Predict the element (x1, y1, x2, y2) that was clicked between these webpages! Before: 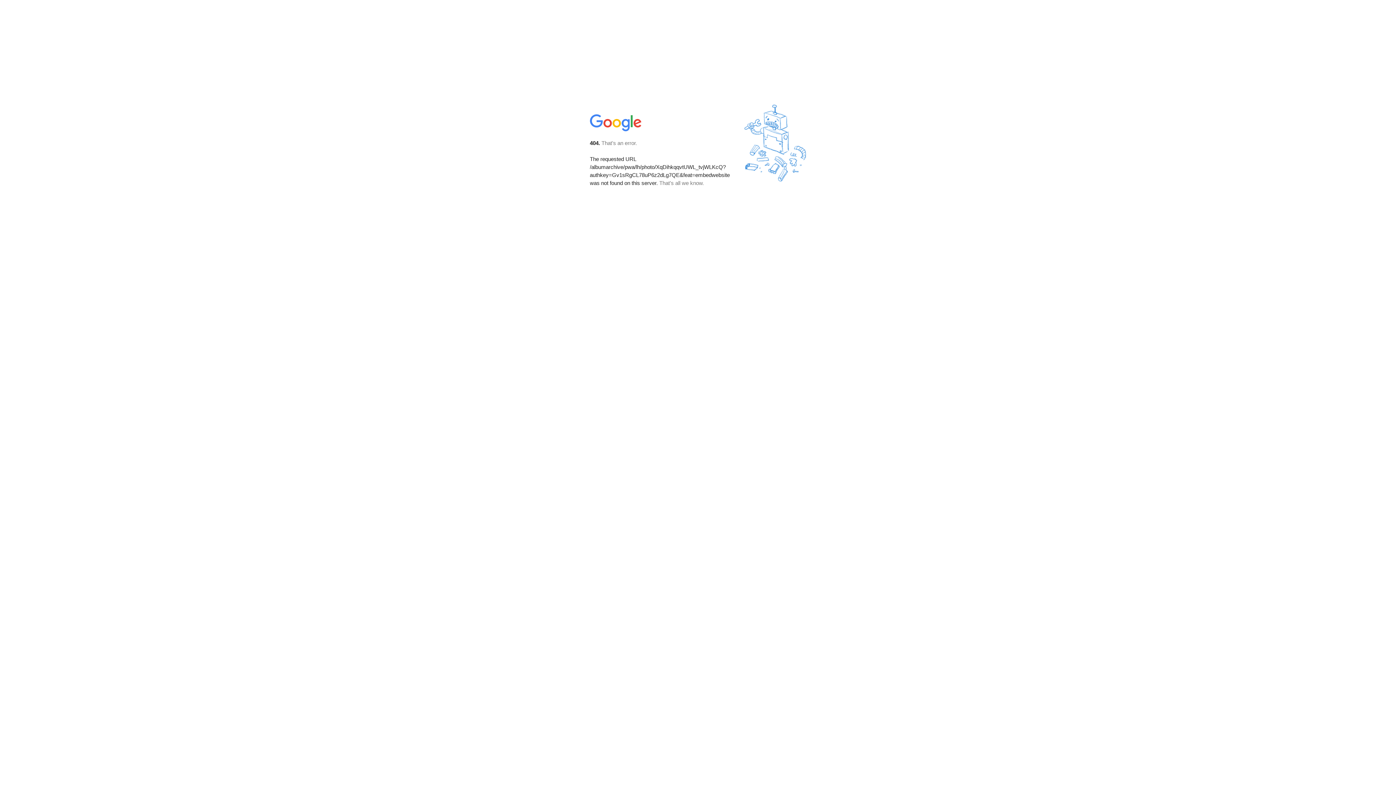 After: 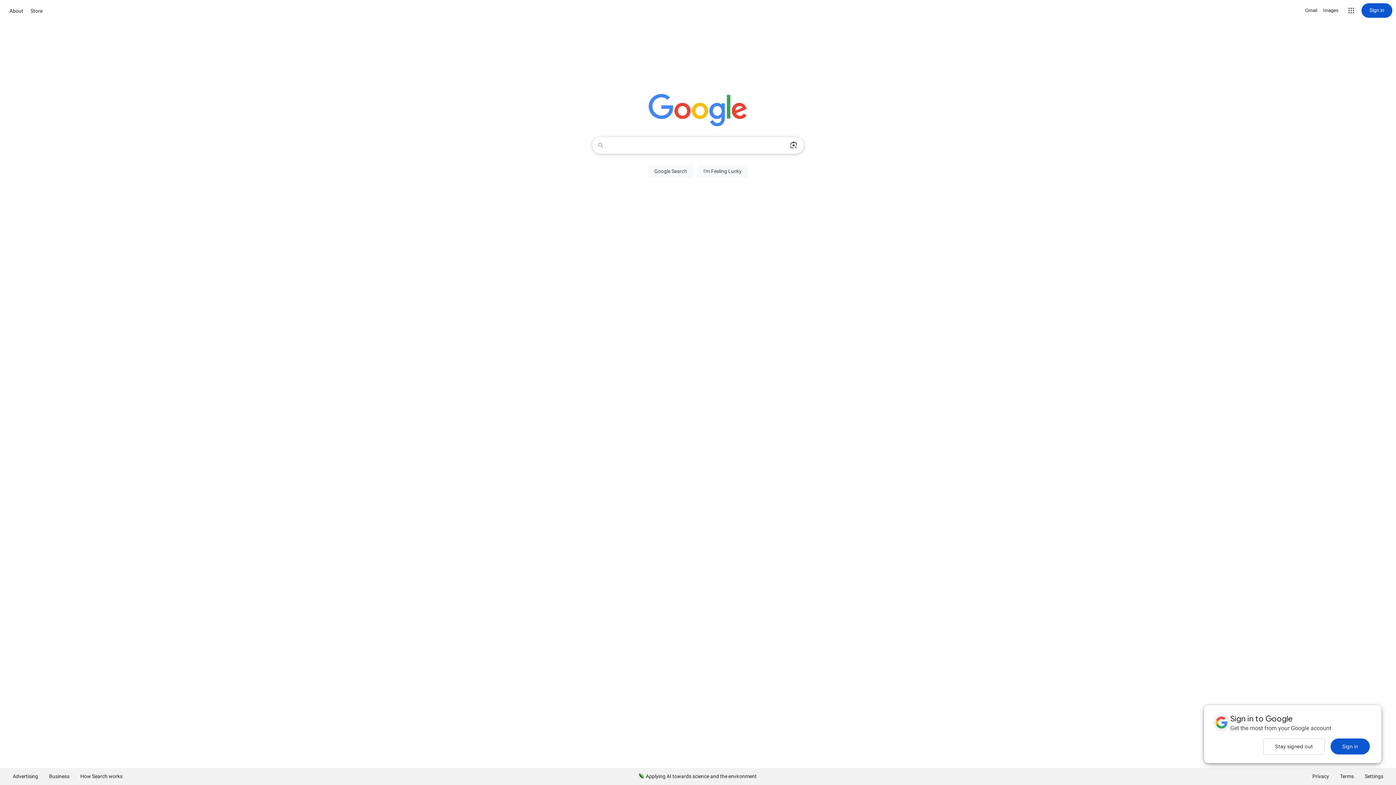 Action: bbox: (590, 127, 642, 134)